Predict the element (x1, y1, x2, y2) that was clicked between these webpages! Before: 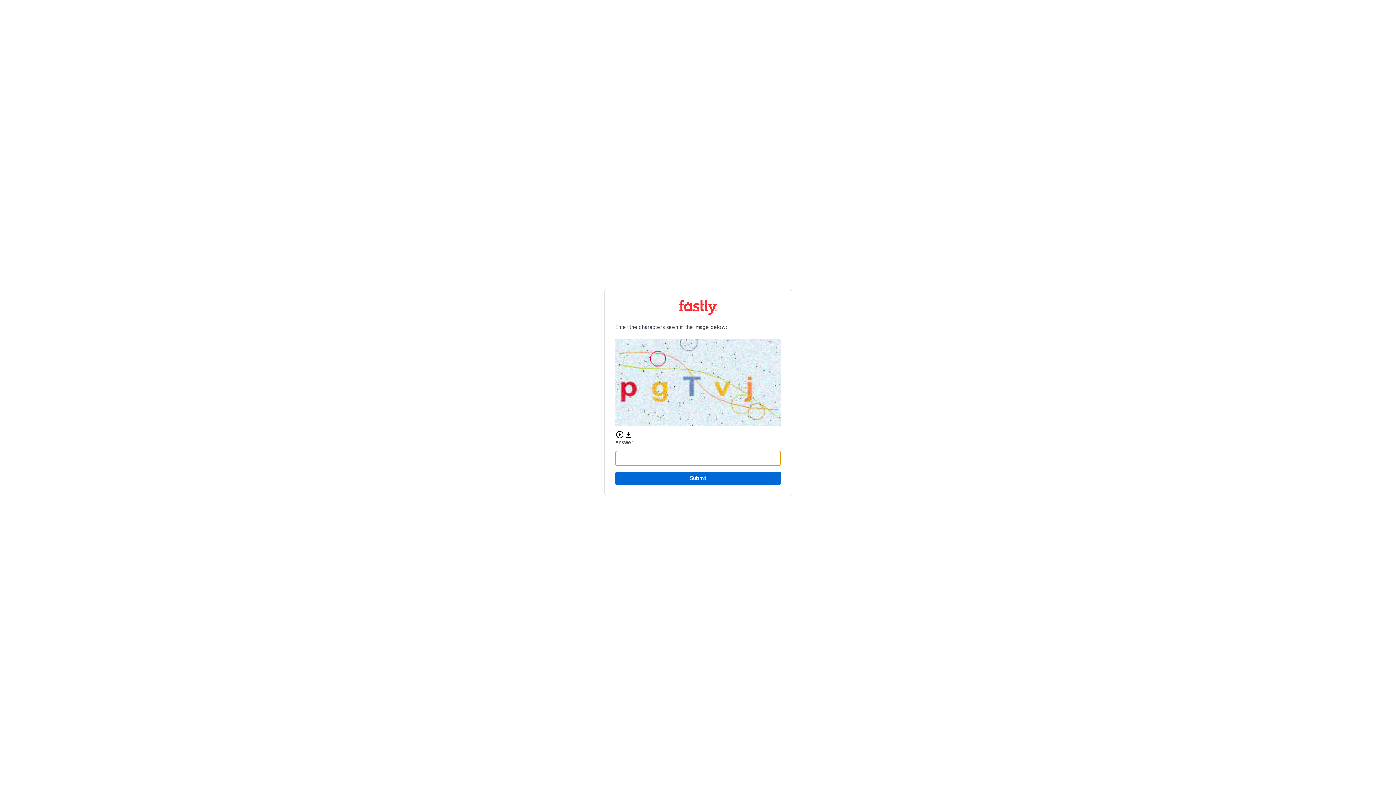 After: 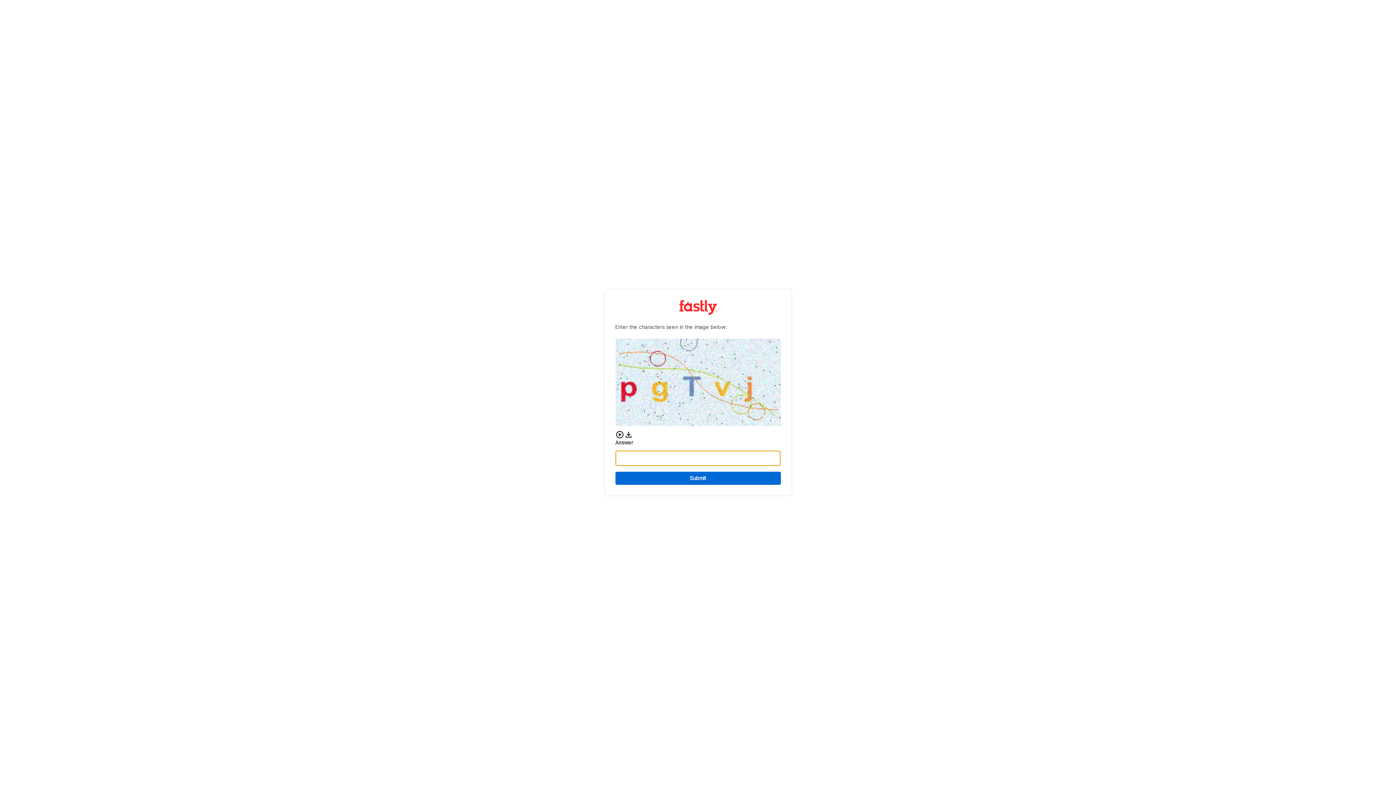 Action: label: Submit bbox: (615, 472, 780, 485)